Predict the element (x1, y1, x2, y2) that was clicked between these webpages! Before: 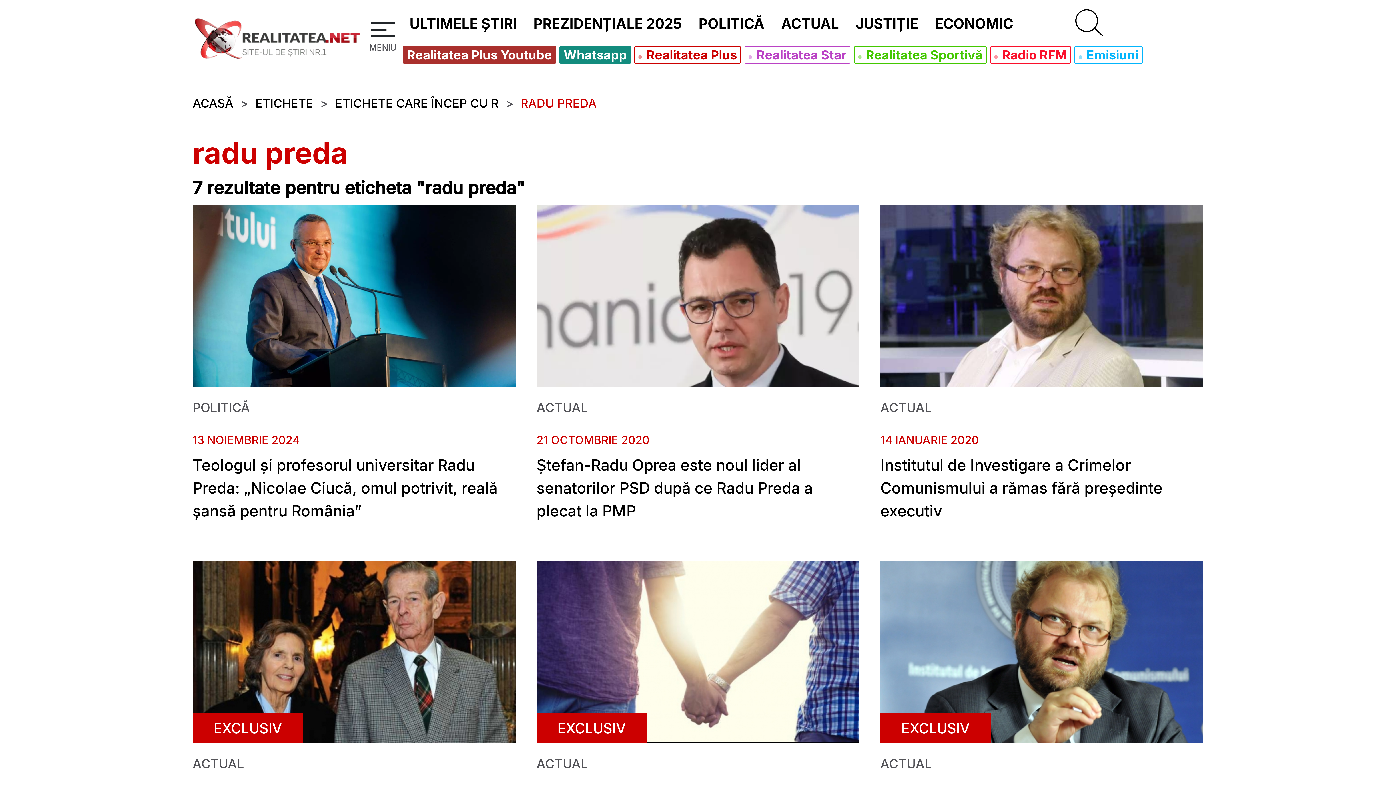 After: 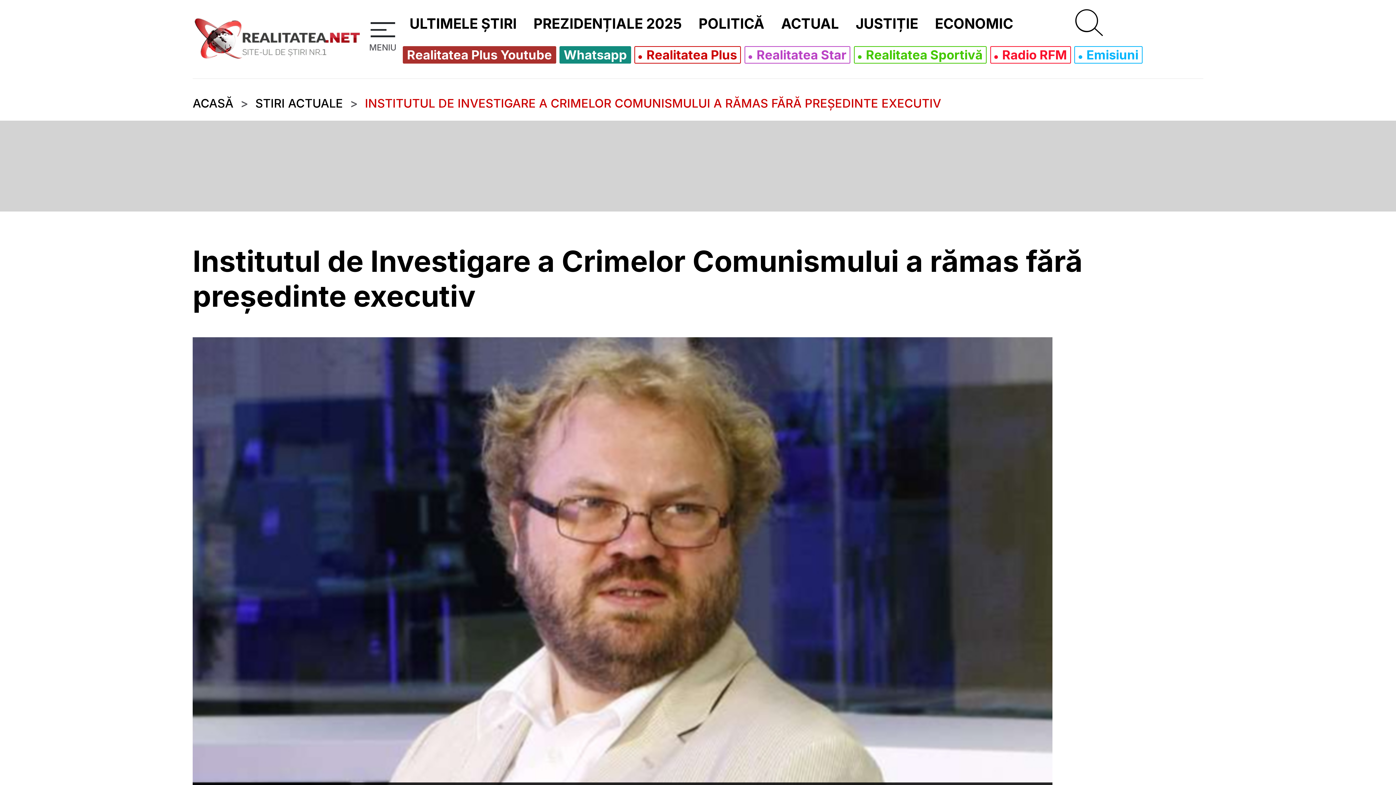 Action: label: Institutul de Investigare a Crimelor Comunismului a rămas fără preşedinte executiv bbox: (880, 453, 1203, 522)